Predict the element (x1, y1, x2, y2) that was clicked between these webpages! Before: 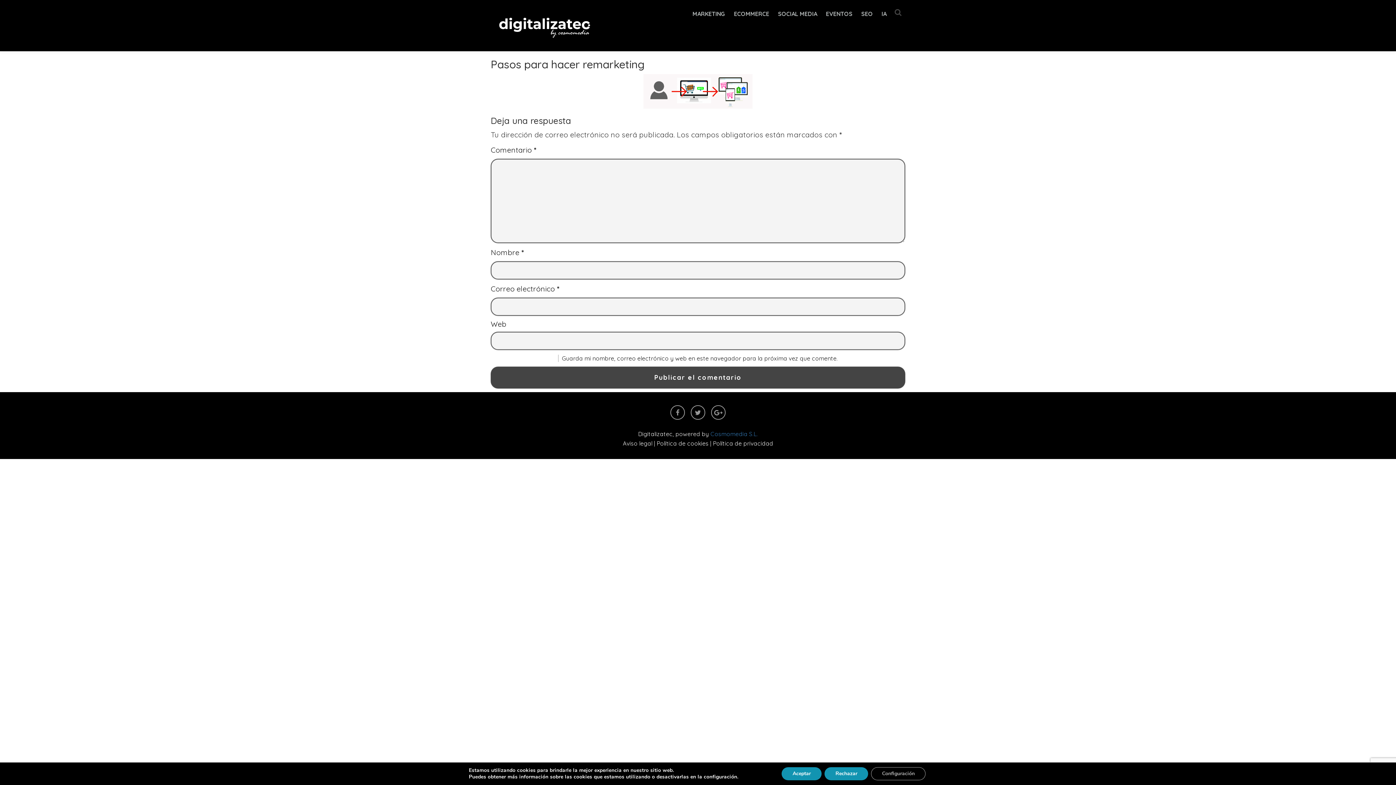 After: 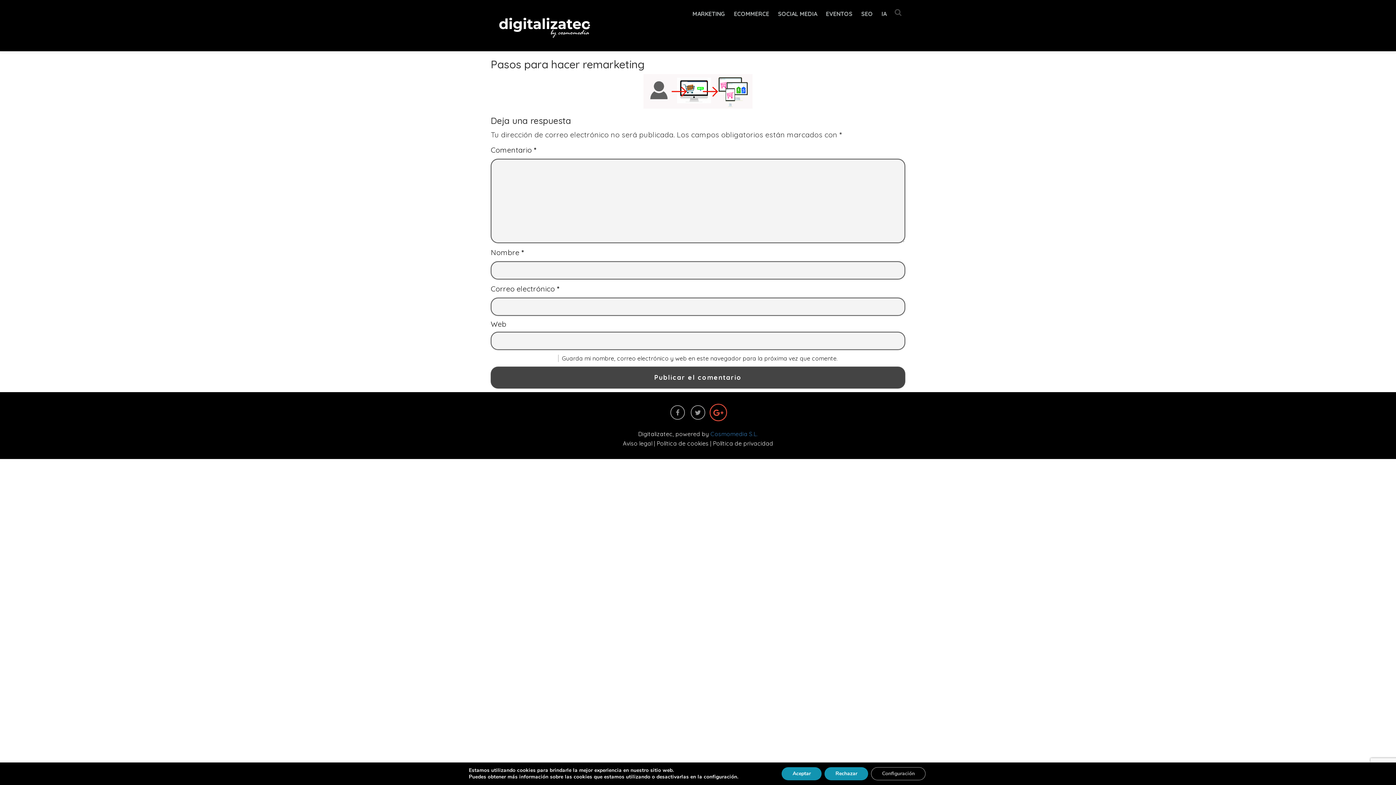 Action: bbox: (711, 405, 725, 419)